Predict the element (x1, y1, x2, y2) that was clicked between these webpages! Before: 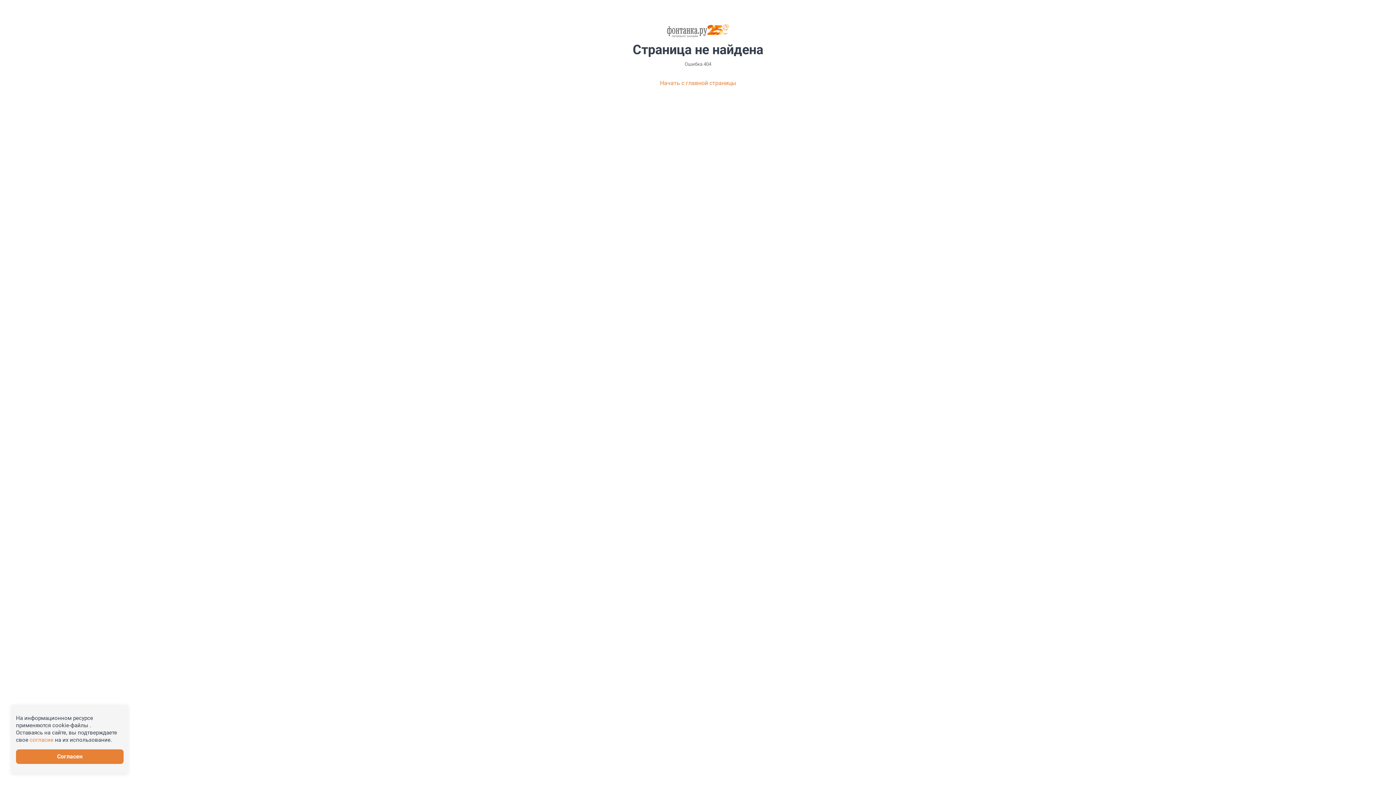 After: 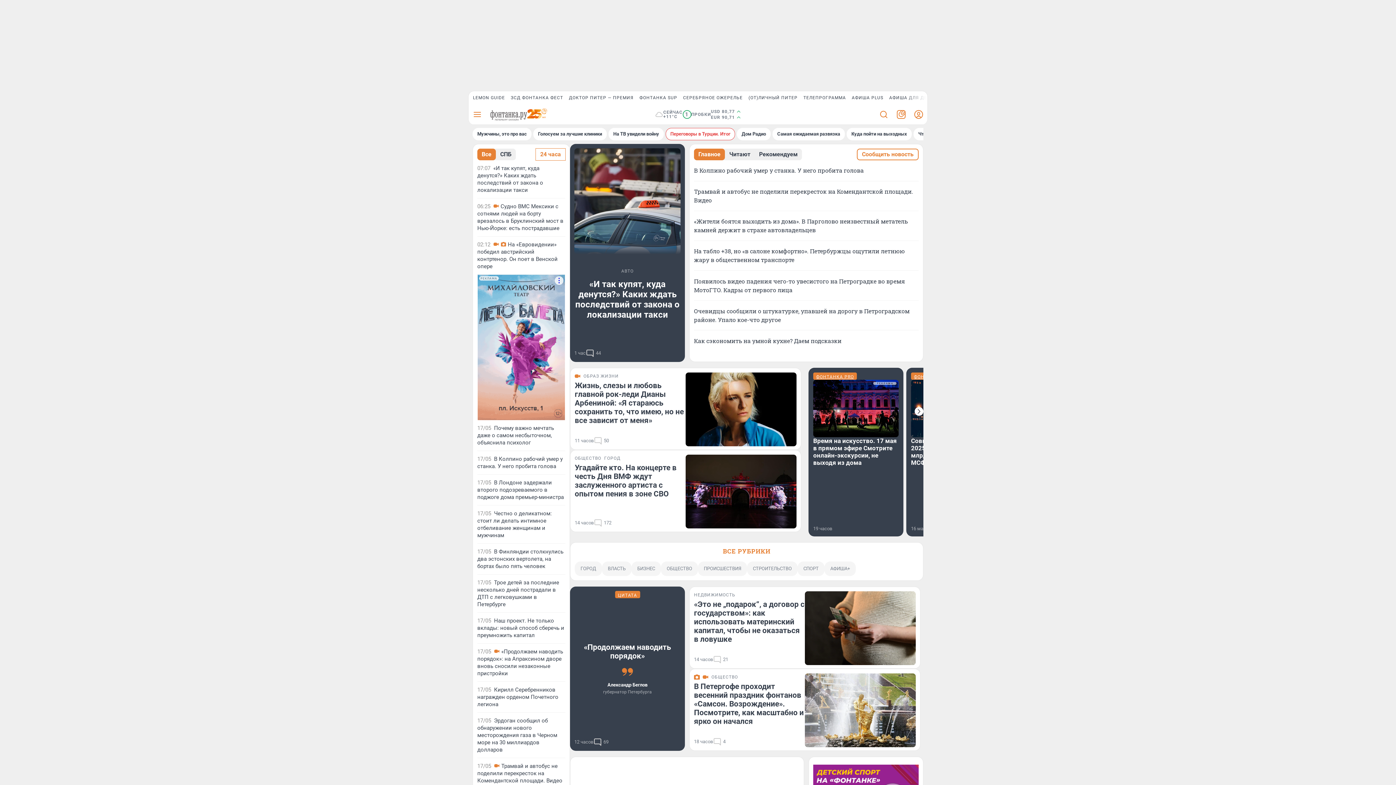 Action: bbox: (660, 79, 736, 87) label: Начать с главной страницы